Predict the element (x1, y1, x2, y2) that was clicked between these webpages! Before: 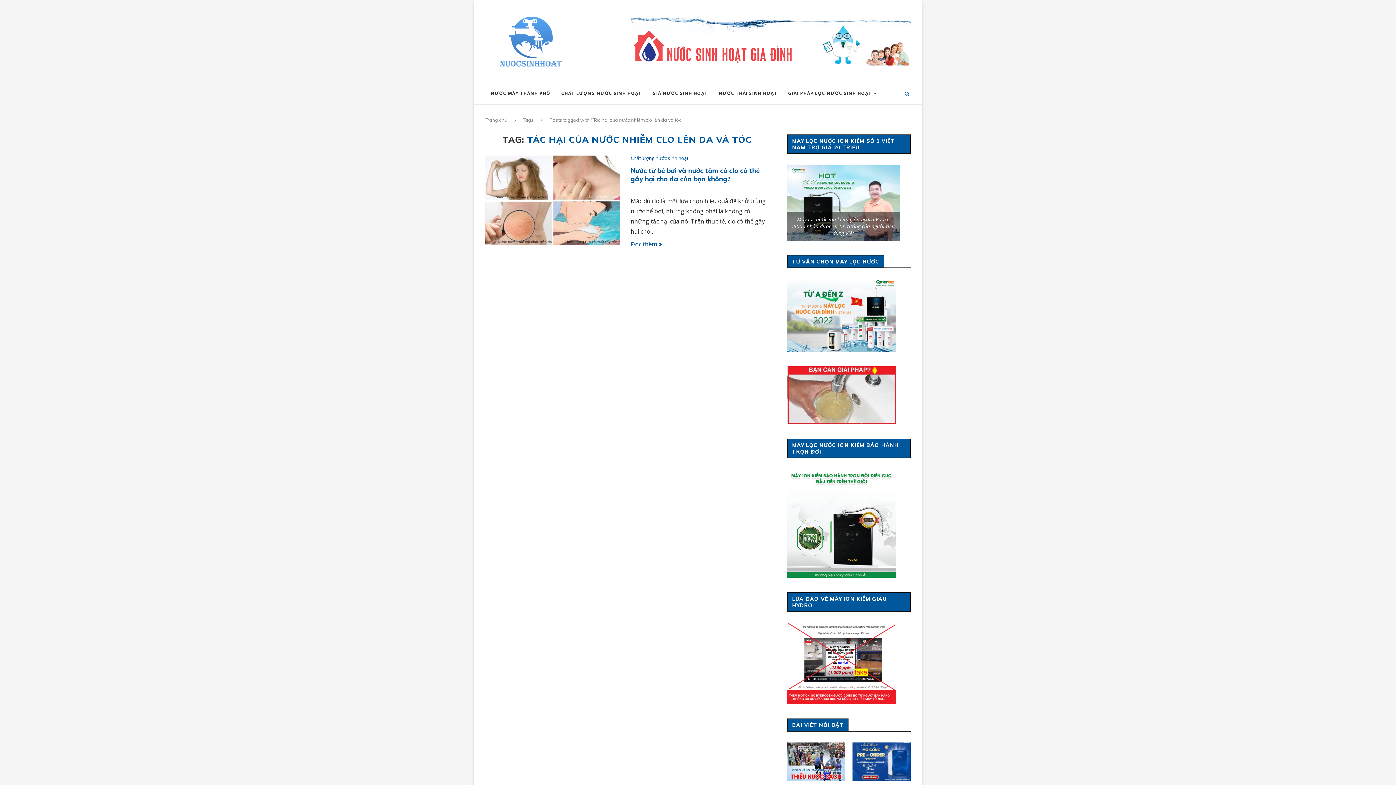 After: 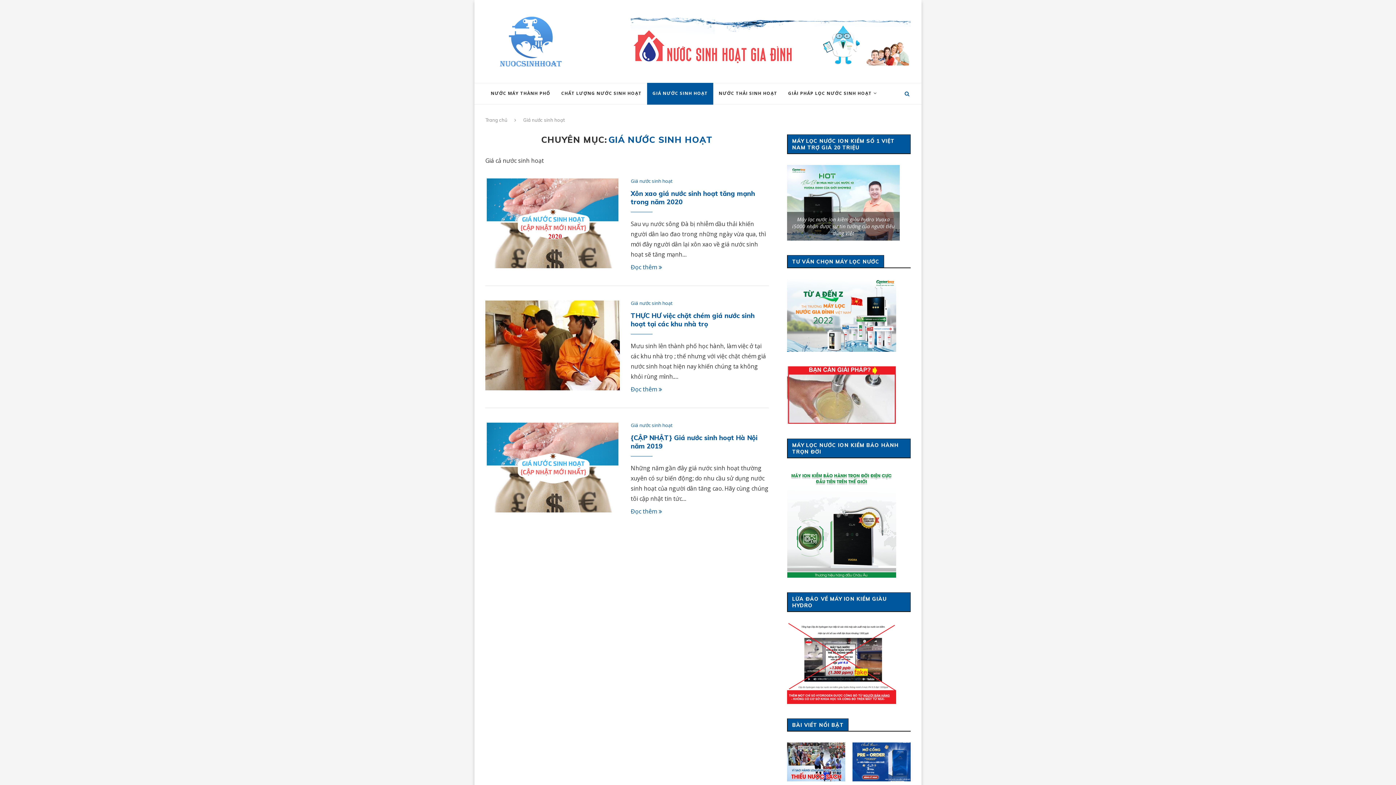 Action: bbox: (647, 82, 713, 104) label: GIÁ NƯỚC SINH HOẠT